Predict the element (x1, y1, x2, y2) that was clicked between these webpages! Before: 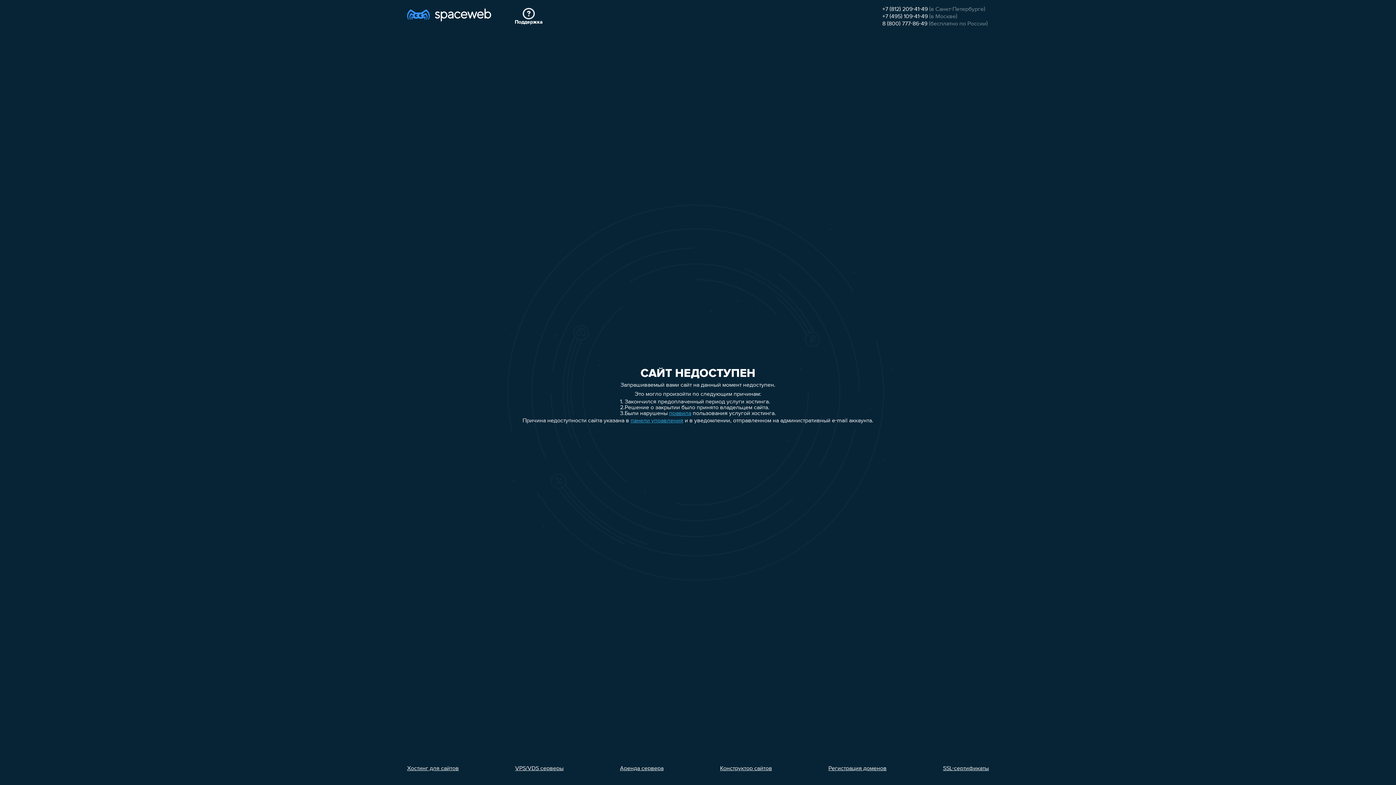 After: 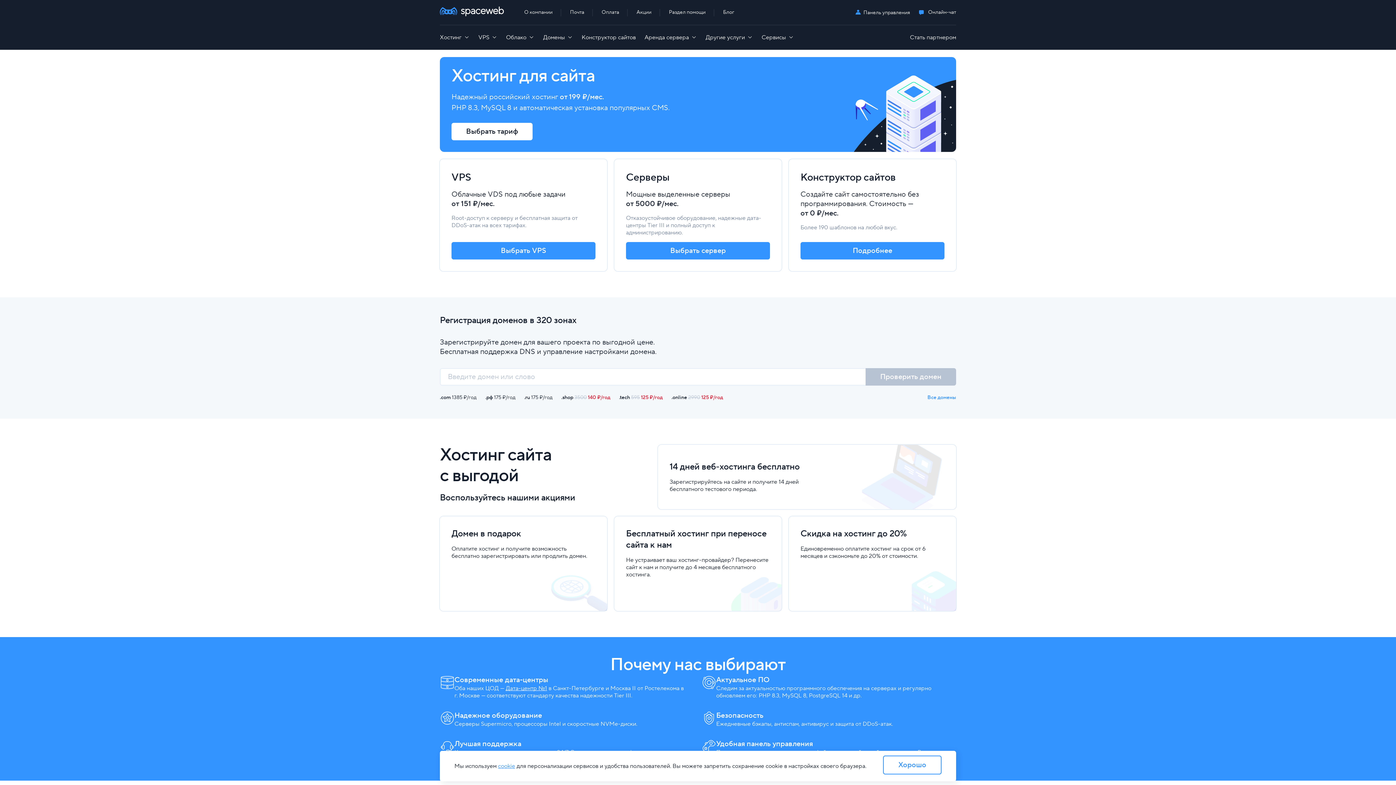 Action: bbox: (407, 7, 491, 26)